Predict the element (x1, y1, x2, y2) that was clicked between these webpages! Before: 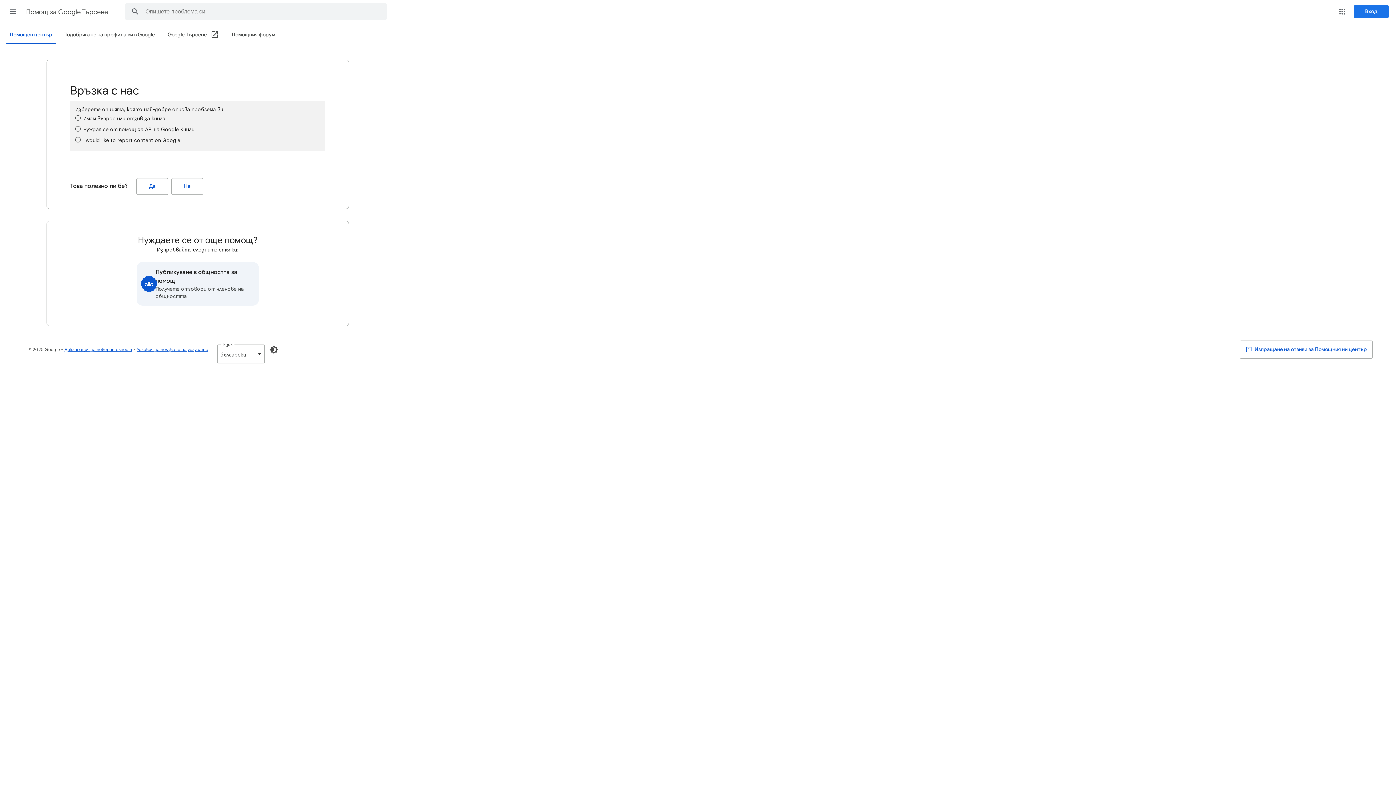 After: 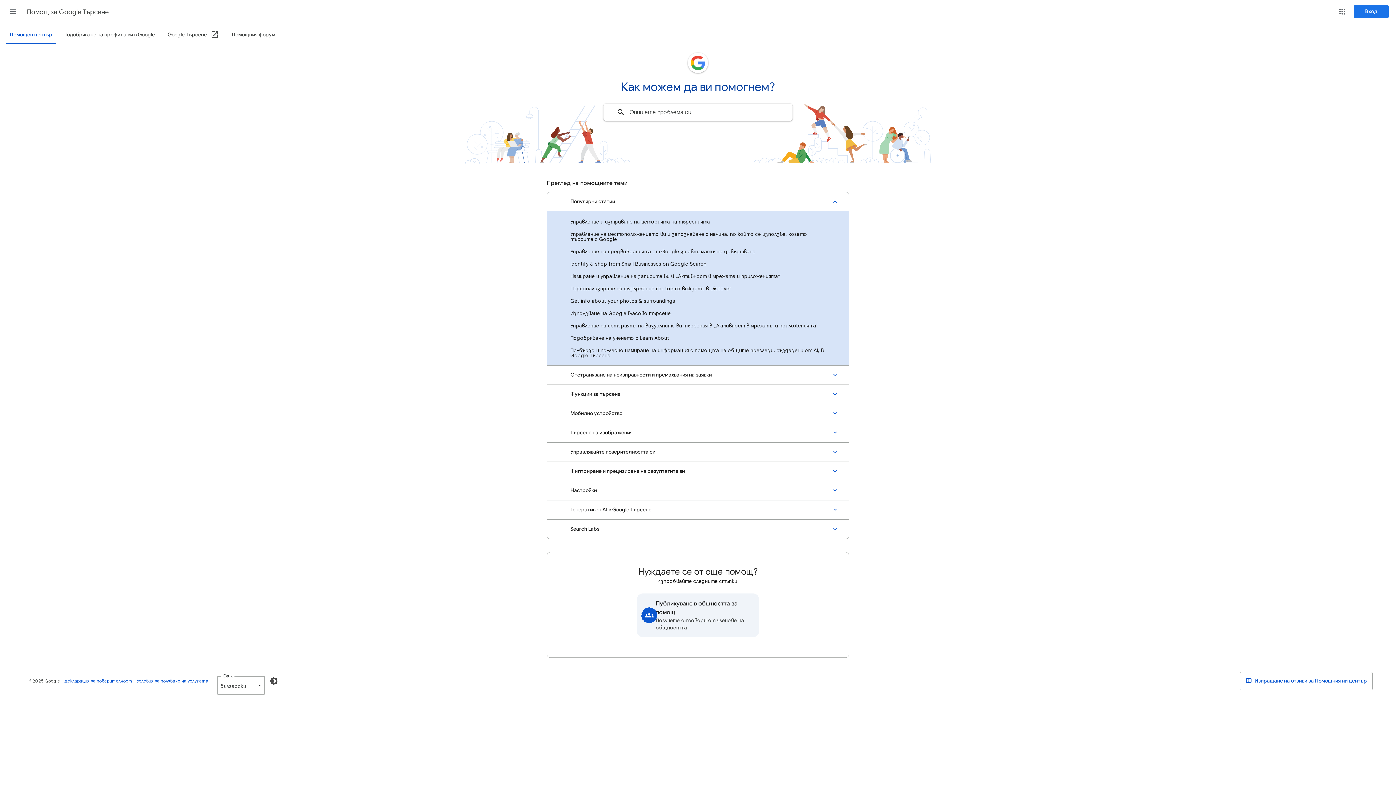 Action: label: Помощ за Google Търсене bbox: (26, 2, 109, 21)